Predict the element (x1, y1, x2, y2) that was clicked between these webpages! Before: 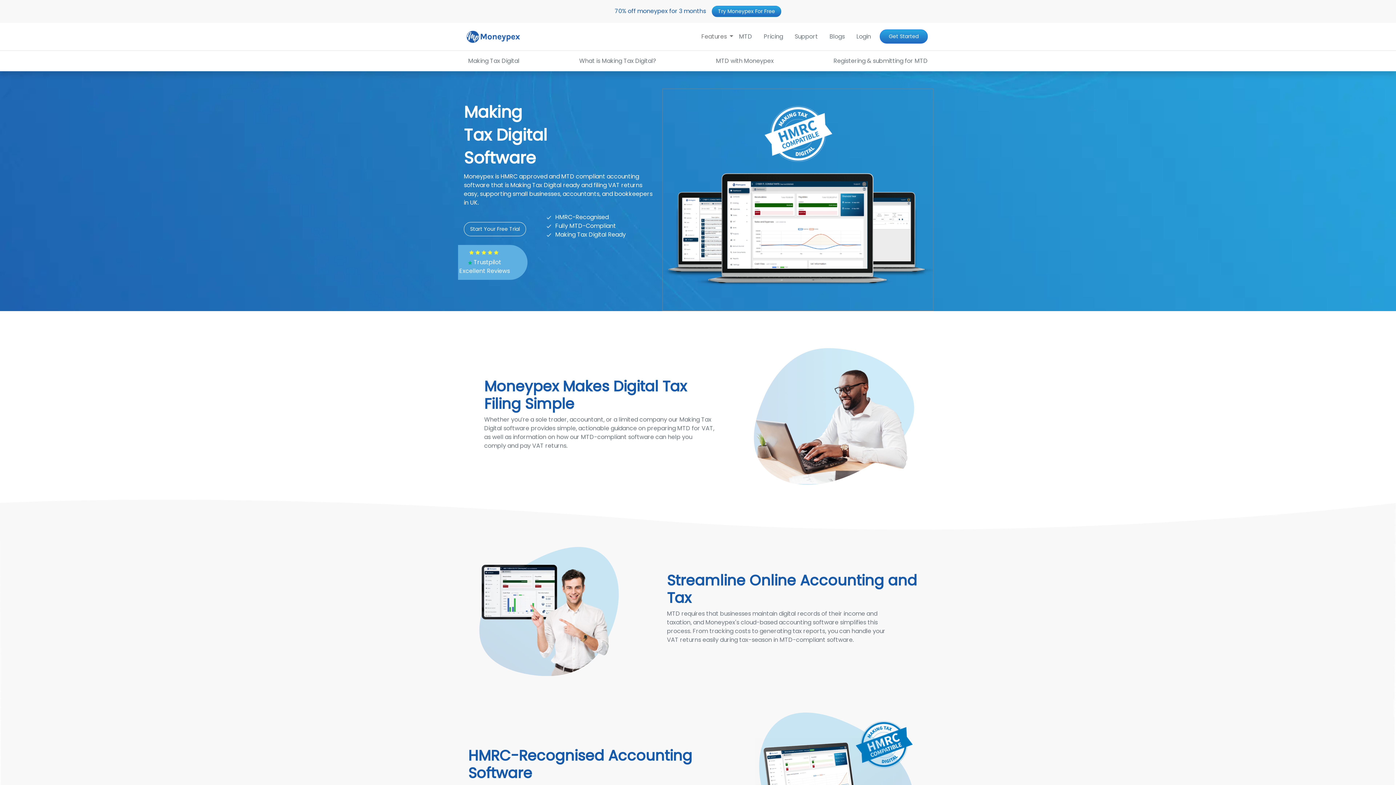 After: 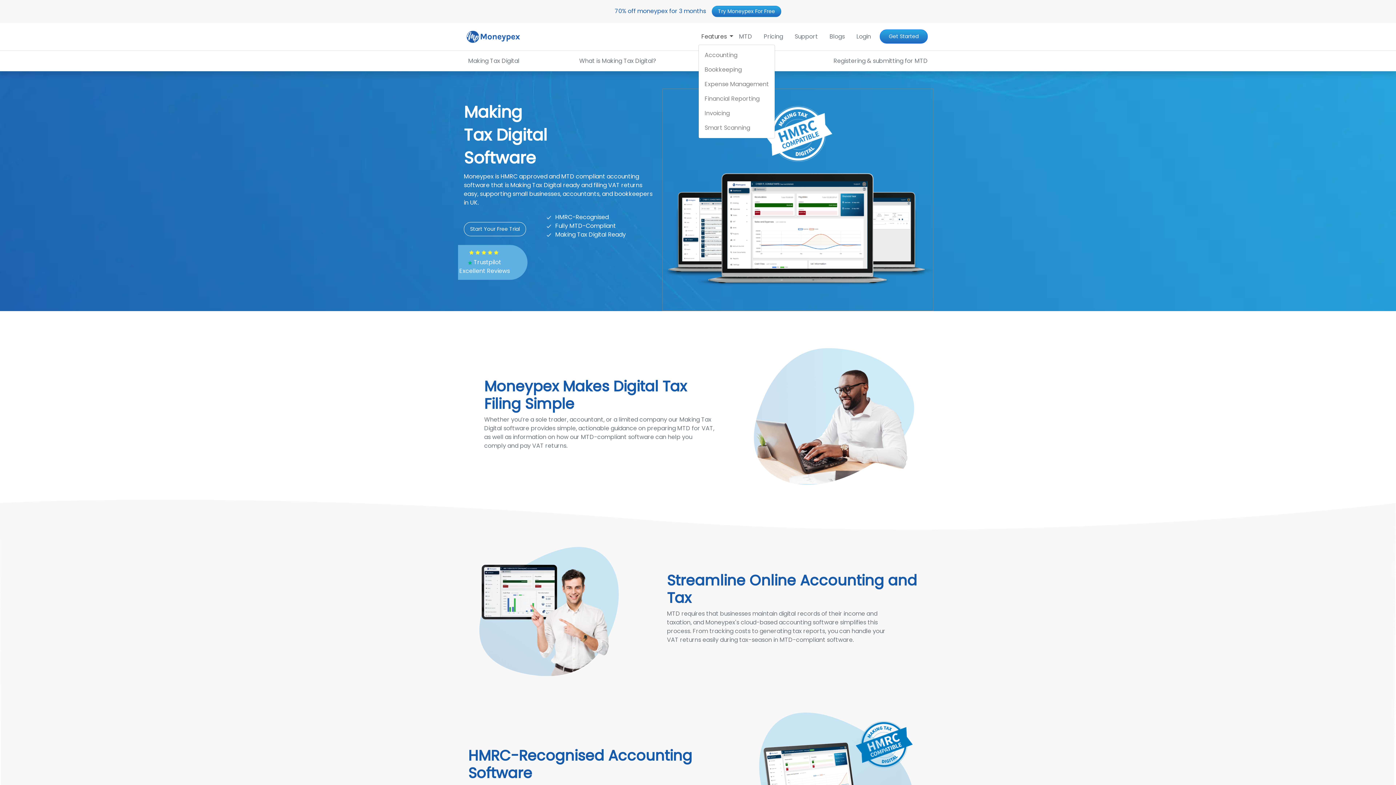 Action: bbox: (698, 29, 736, 44) label: Features 